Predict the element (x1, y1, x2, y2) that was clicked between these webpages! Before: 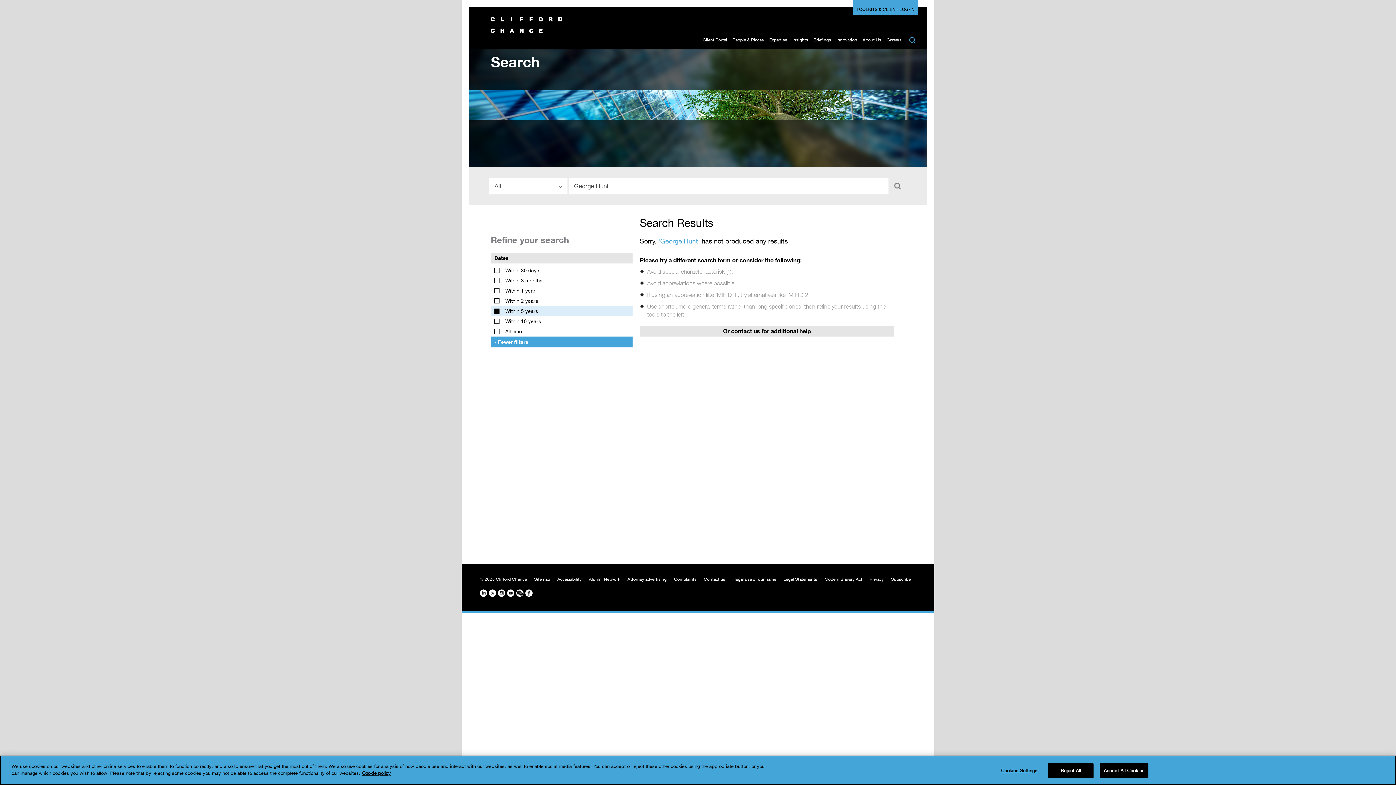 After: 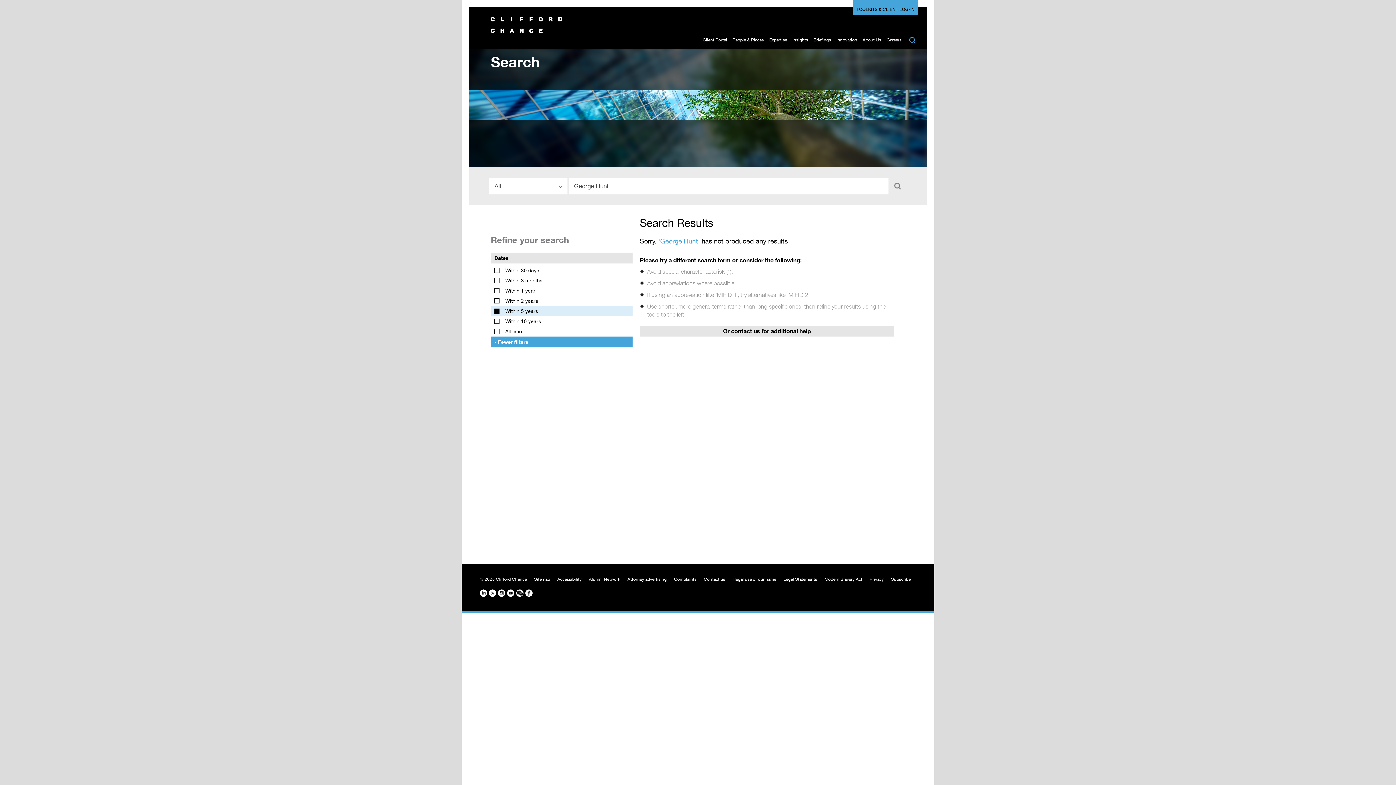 Action: bbox: (1100, 763, 1148, 778) label: Accept All Cookies